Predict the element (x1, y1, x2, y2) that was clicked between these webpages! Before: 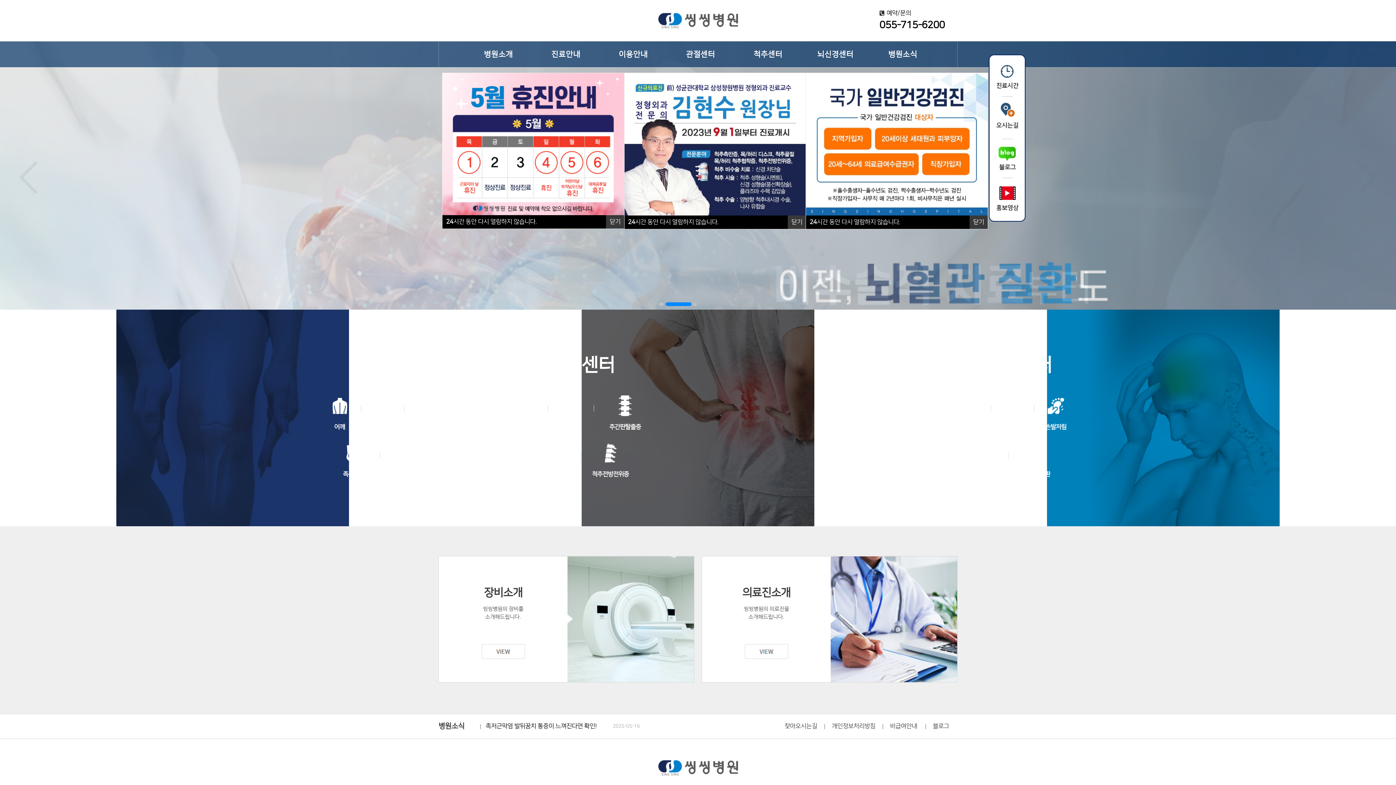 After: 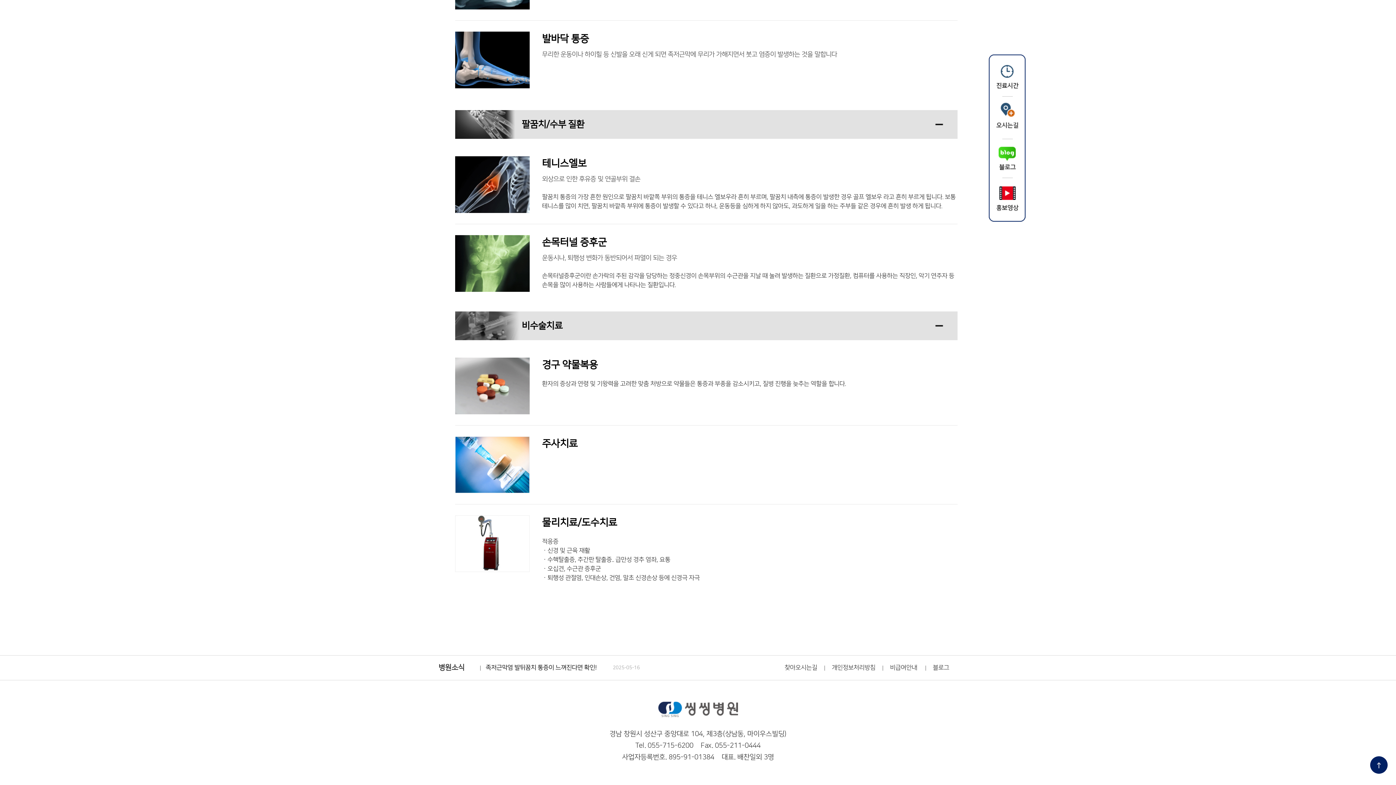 Action: bbox: (388, 471, 428, 477) label: 팔꿈치/수부질환